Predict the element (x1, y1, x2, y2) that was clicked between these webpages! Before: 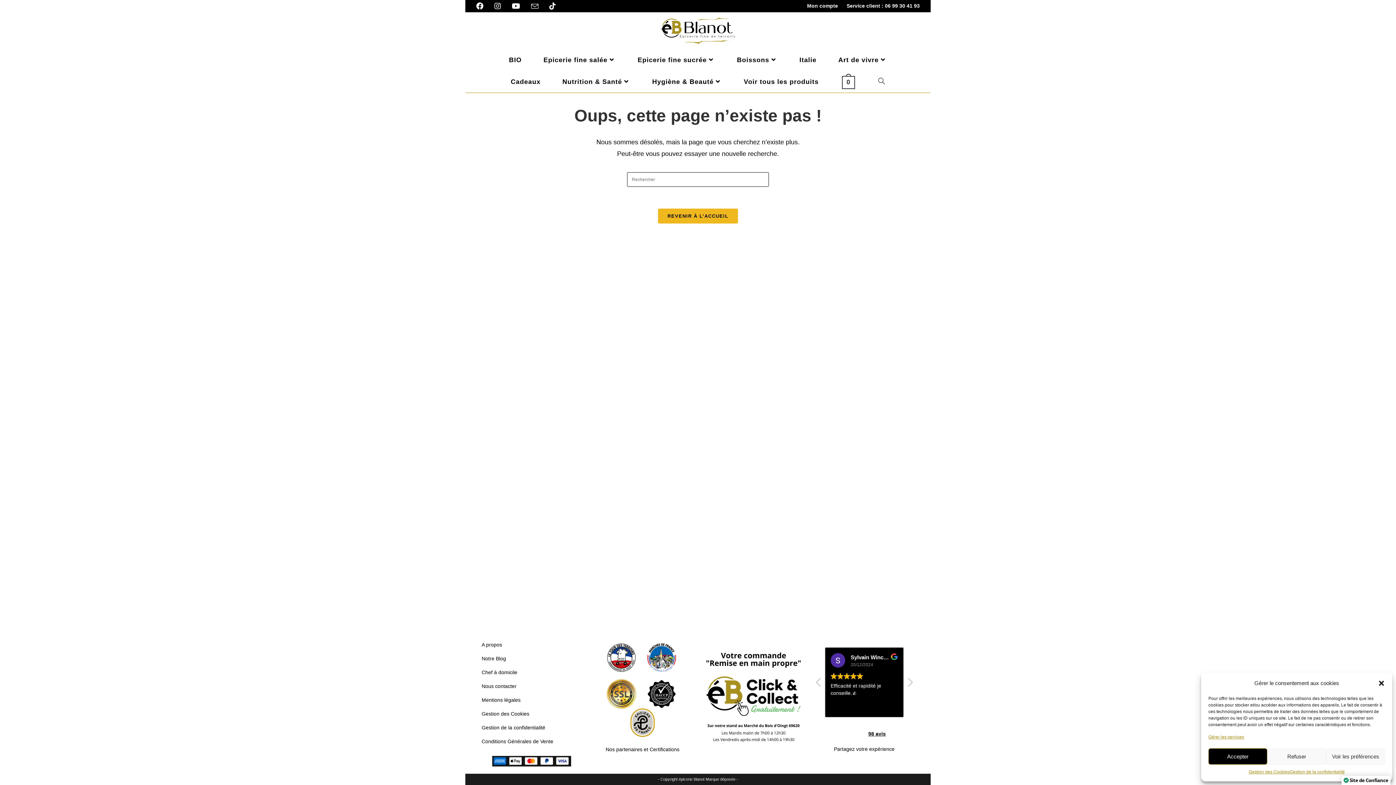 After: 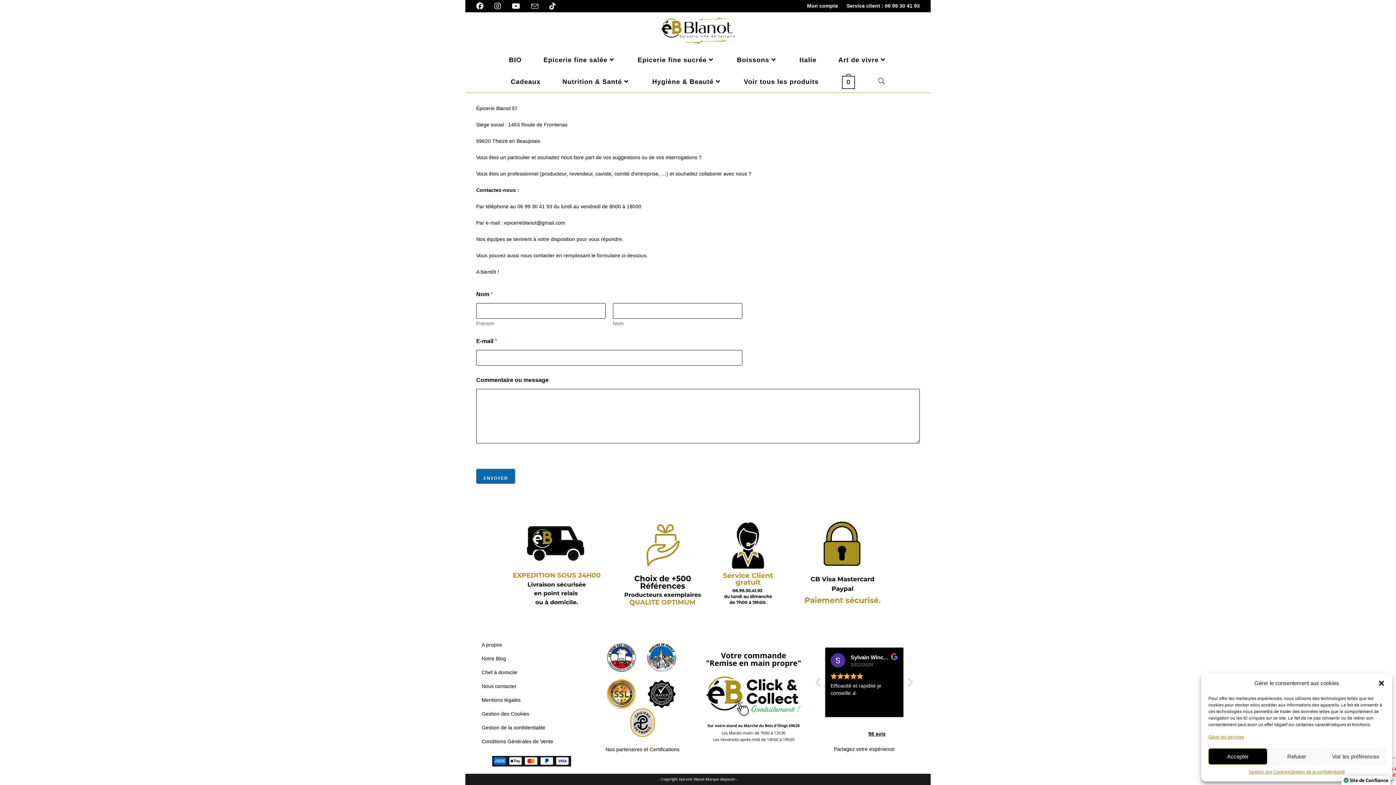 Action: label: Nous contacter bbox: (481, 683, 516, 689)